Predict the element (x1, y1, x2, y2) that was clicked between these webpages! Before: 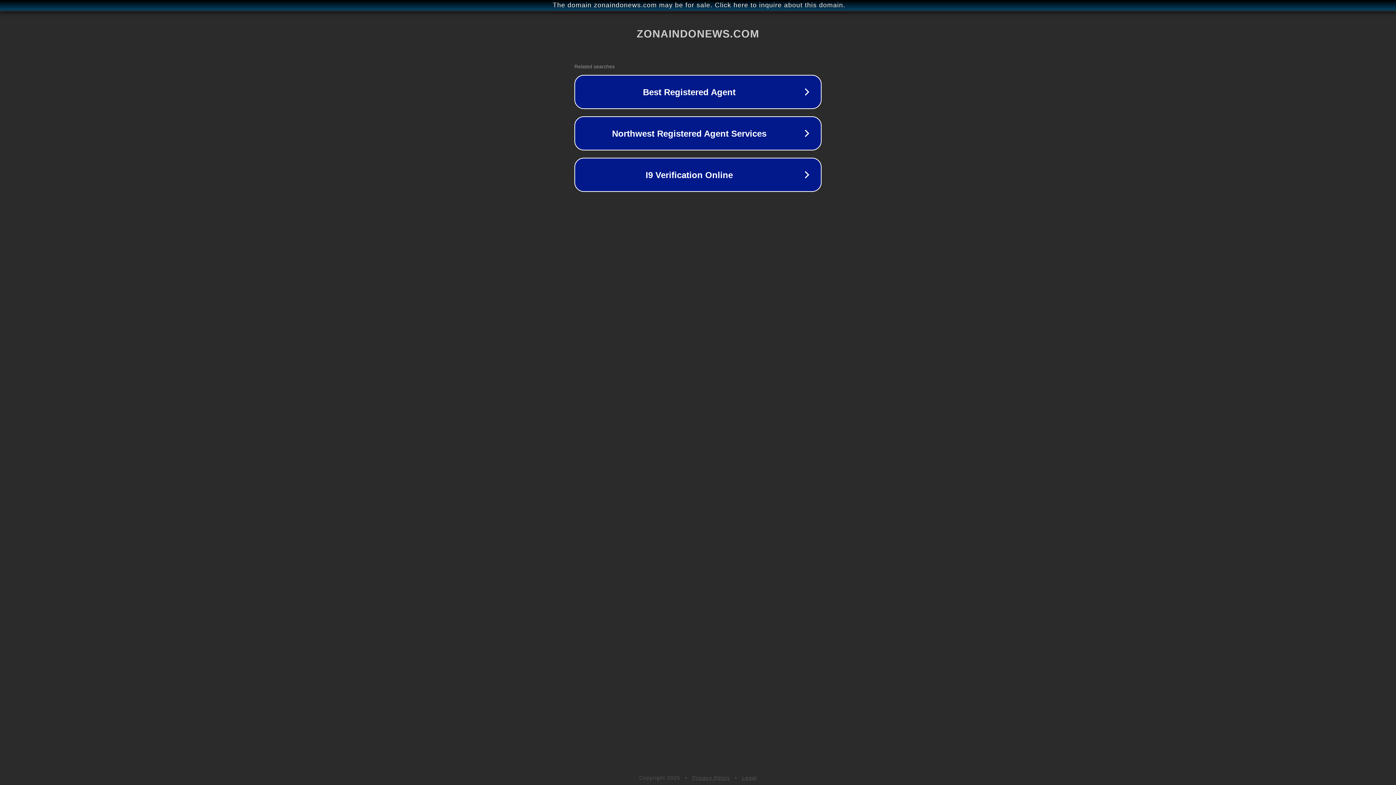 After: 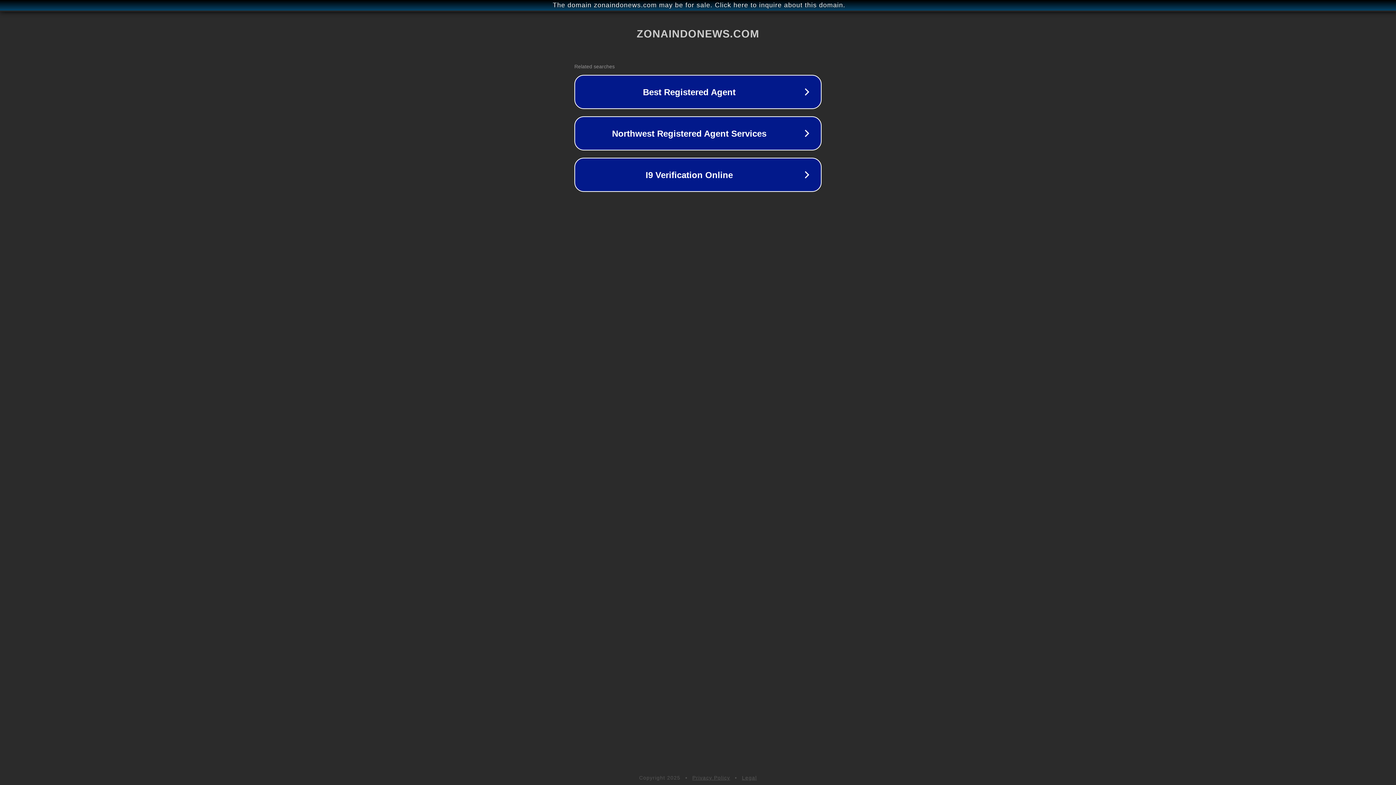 Action: bbox: (742, 775, 757, 781) label: Legal